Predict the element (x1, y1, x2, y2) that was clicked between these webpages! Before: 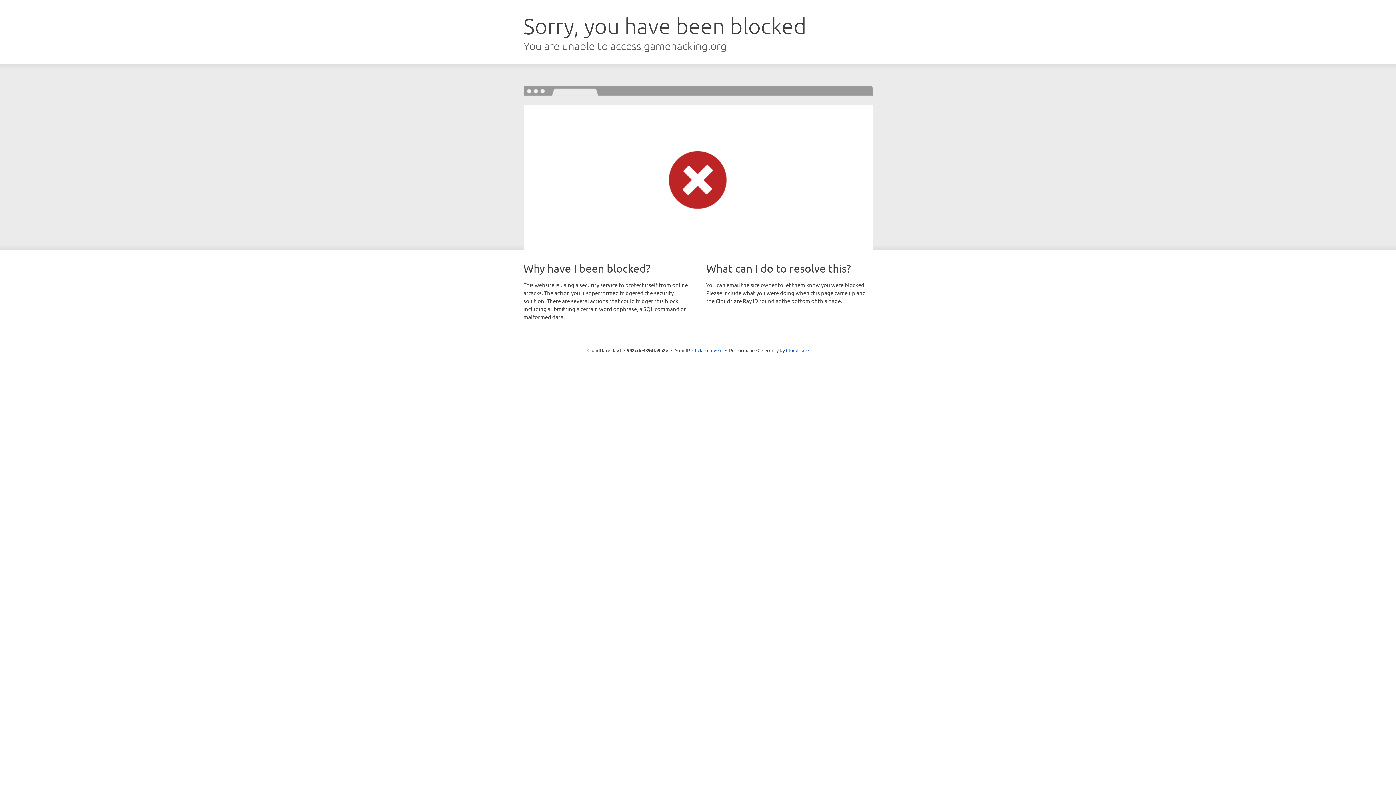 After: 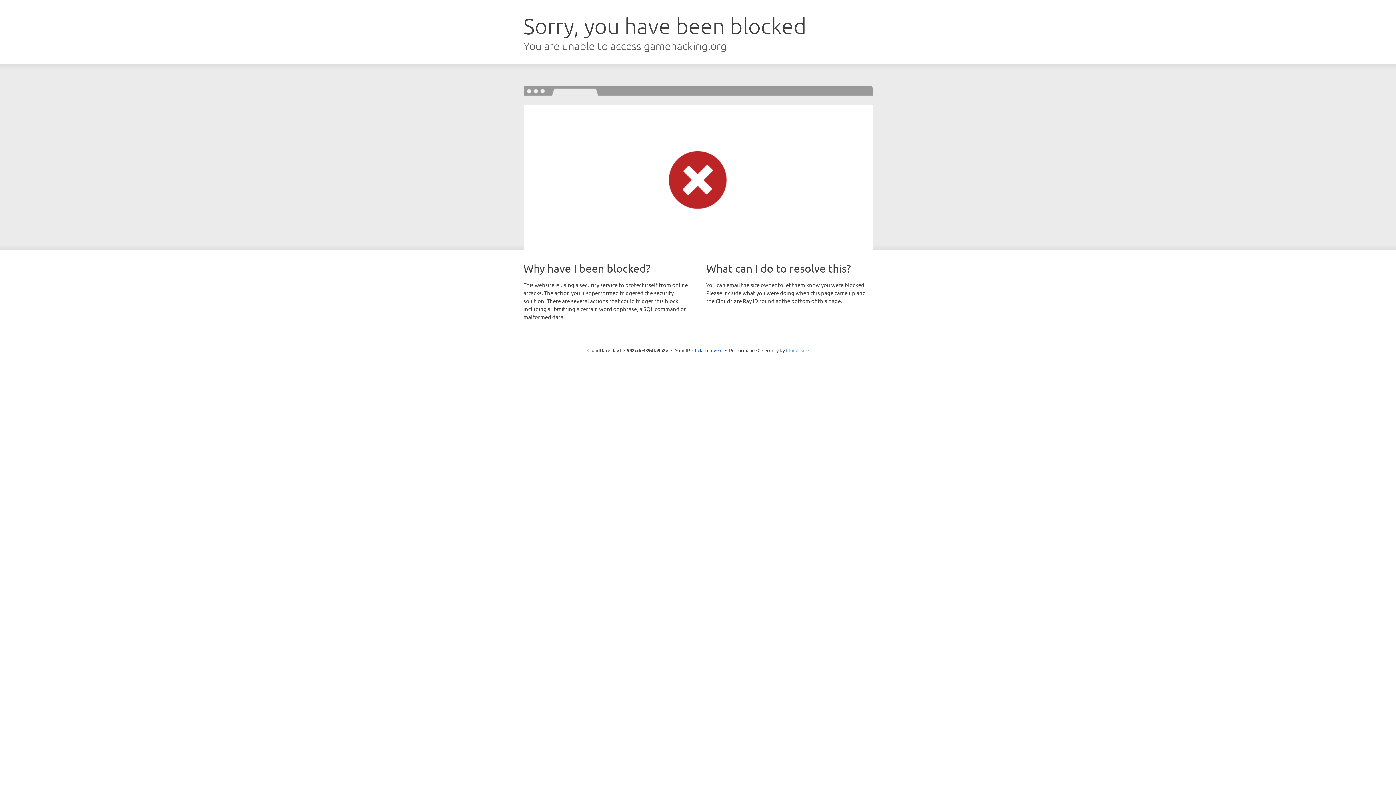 Action: bbox: (786, 347, 808, 353) label: Cloudflare